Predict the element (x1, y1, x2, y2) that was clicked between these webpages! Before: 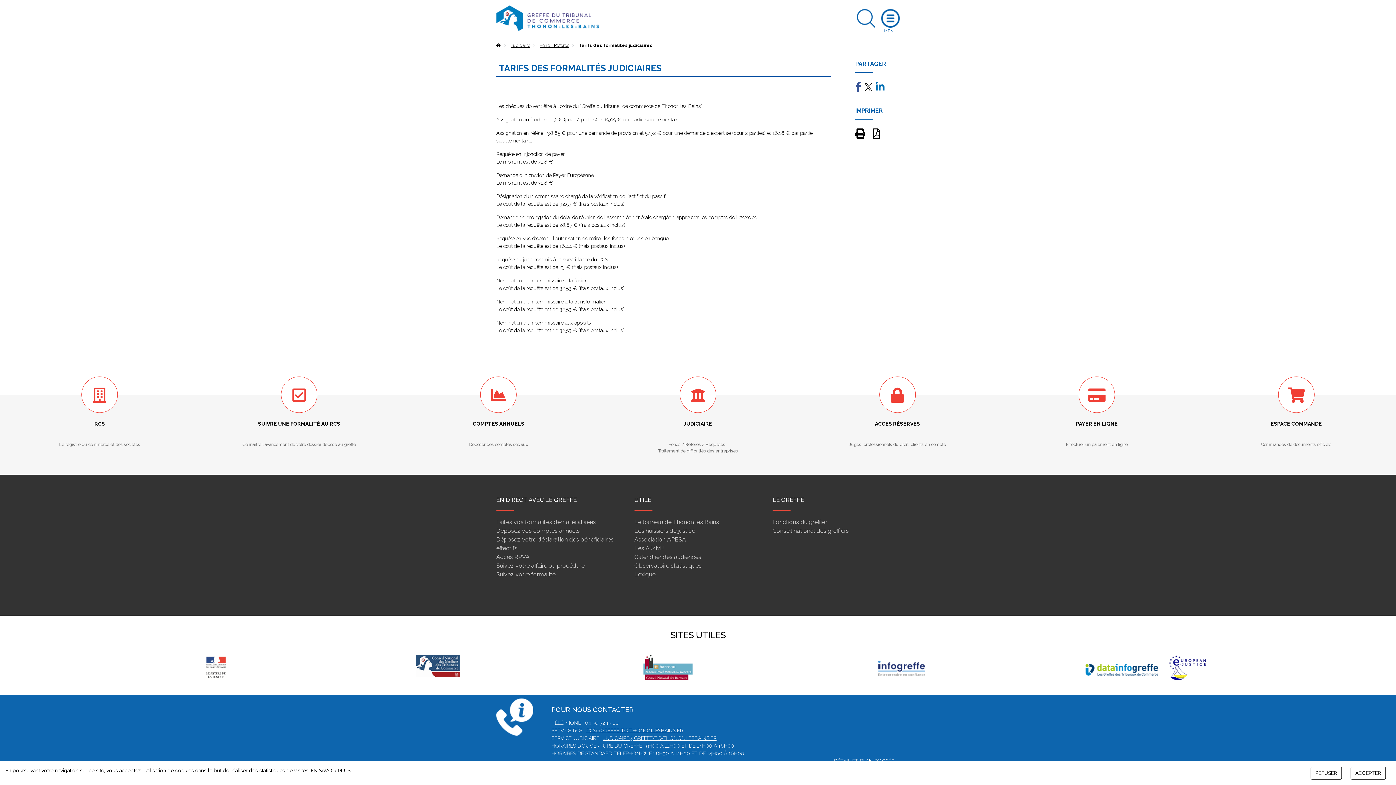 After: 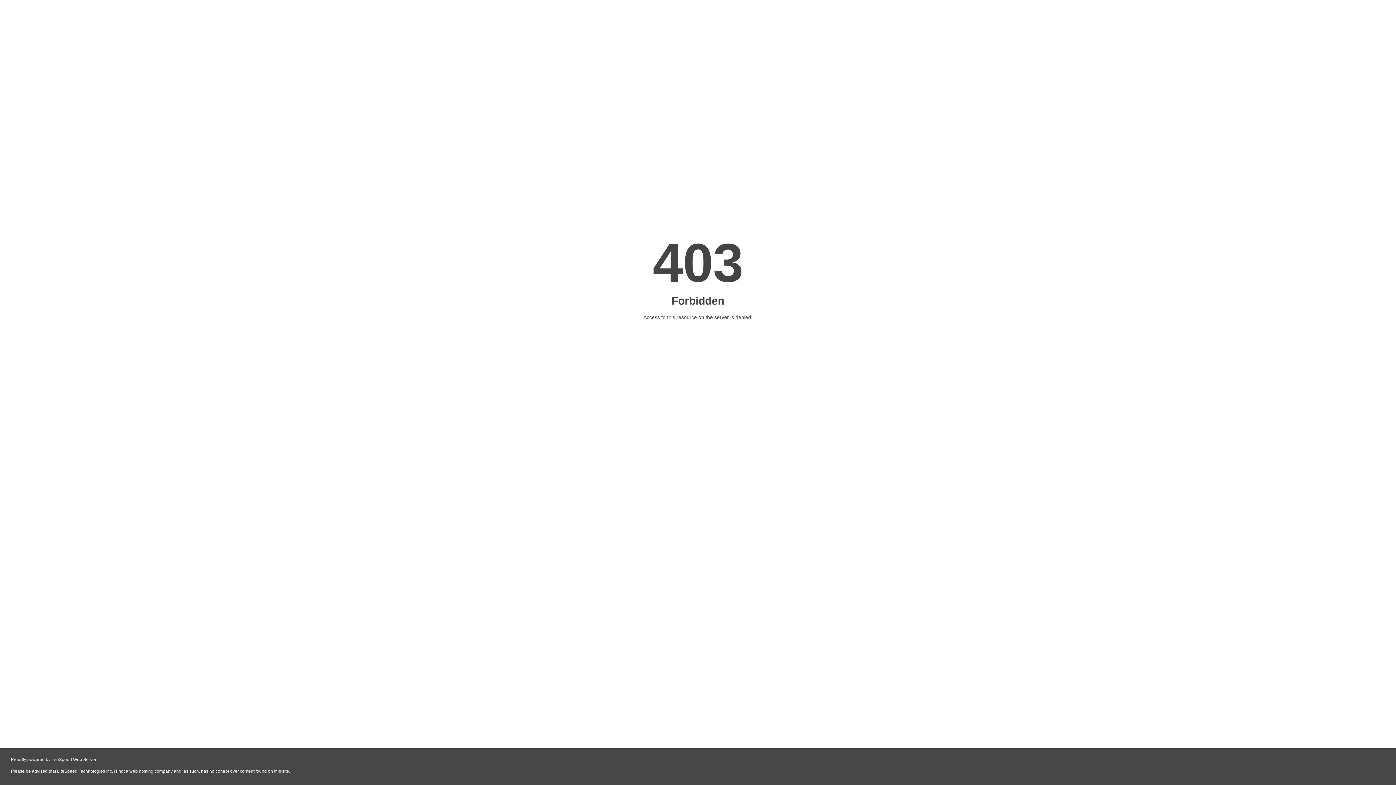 Action: bbox: (634, 545, 663, 552) label: Les AJ/MJ